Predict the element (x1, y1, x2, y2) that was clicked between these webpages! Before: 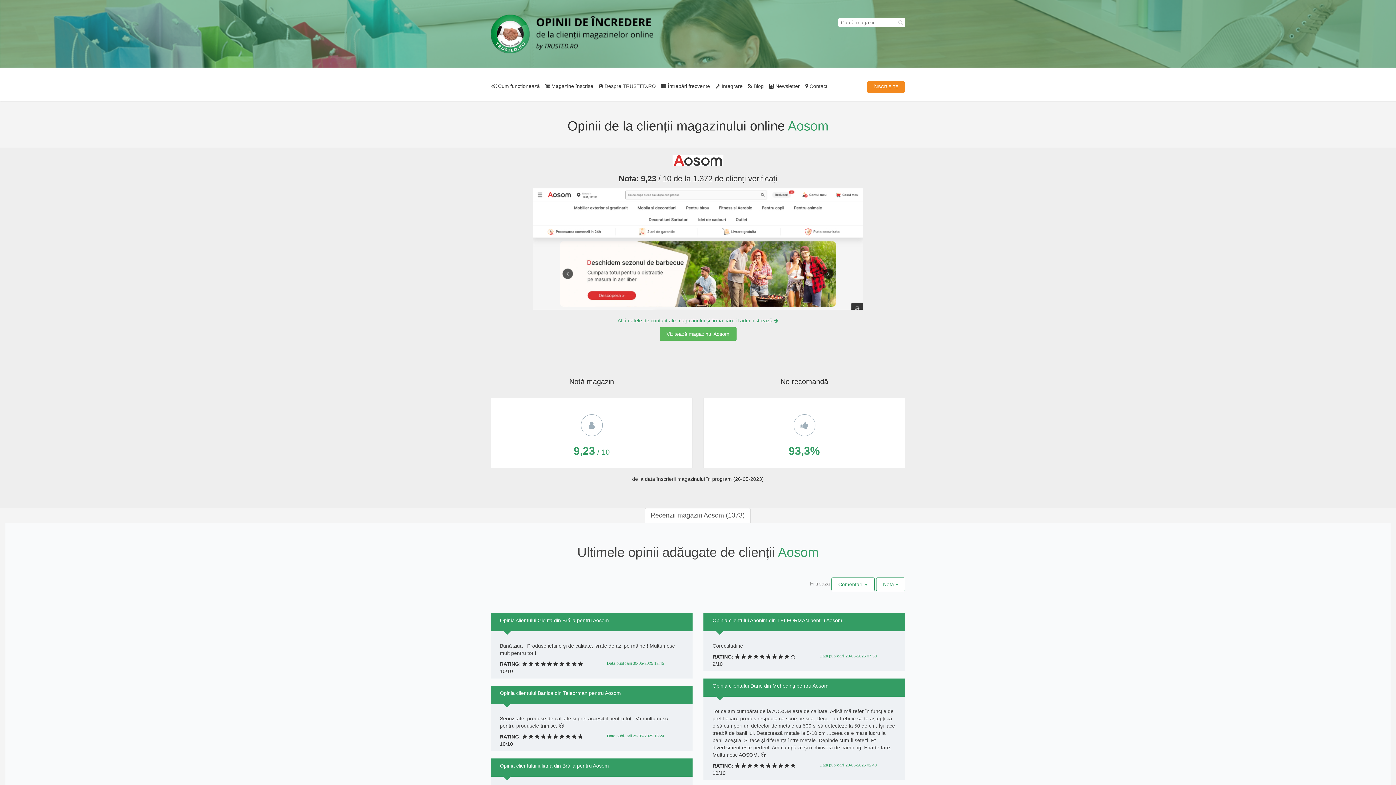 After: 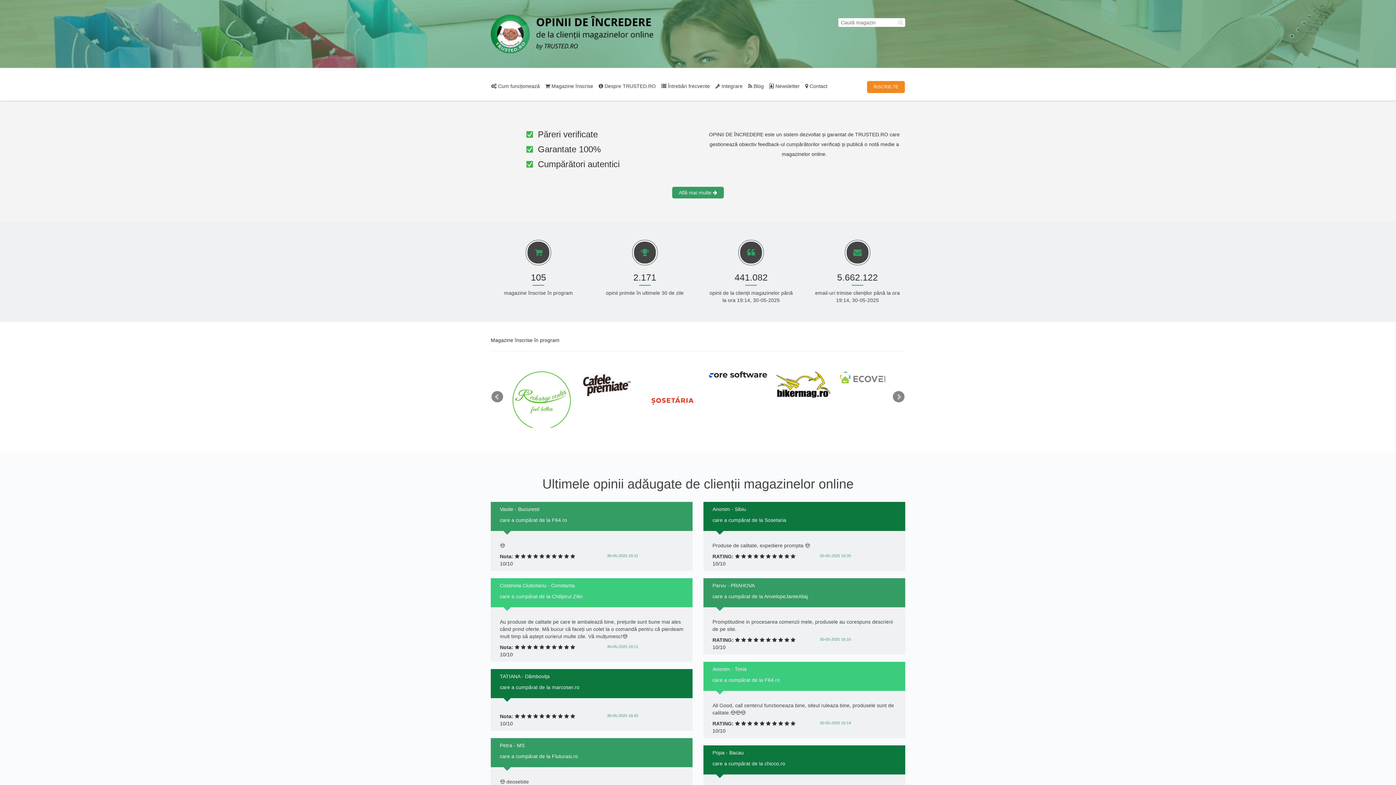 Action: bbox: (490, 30, 653, 36)